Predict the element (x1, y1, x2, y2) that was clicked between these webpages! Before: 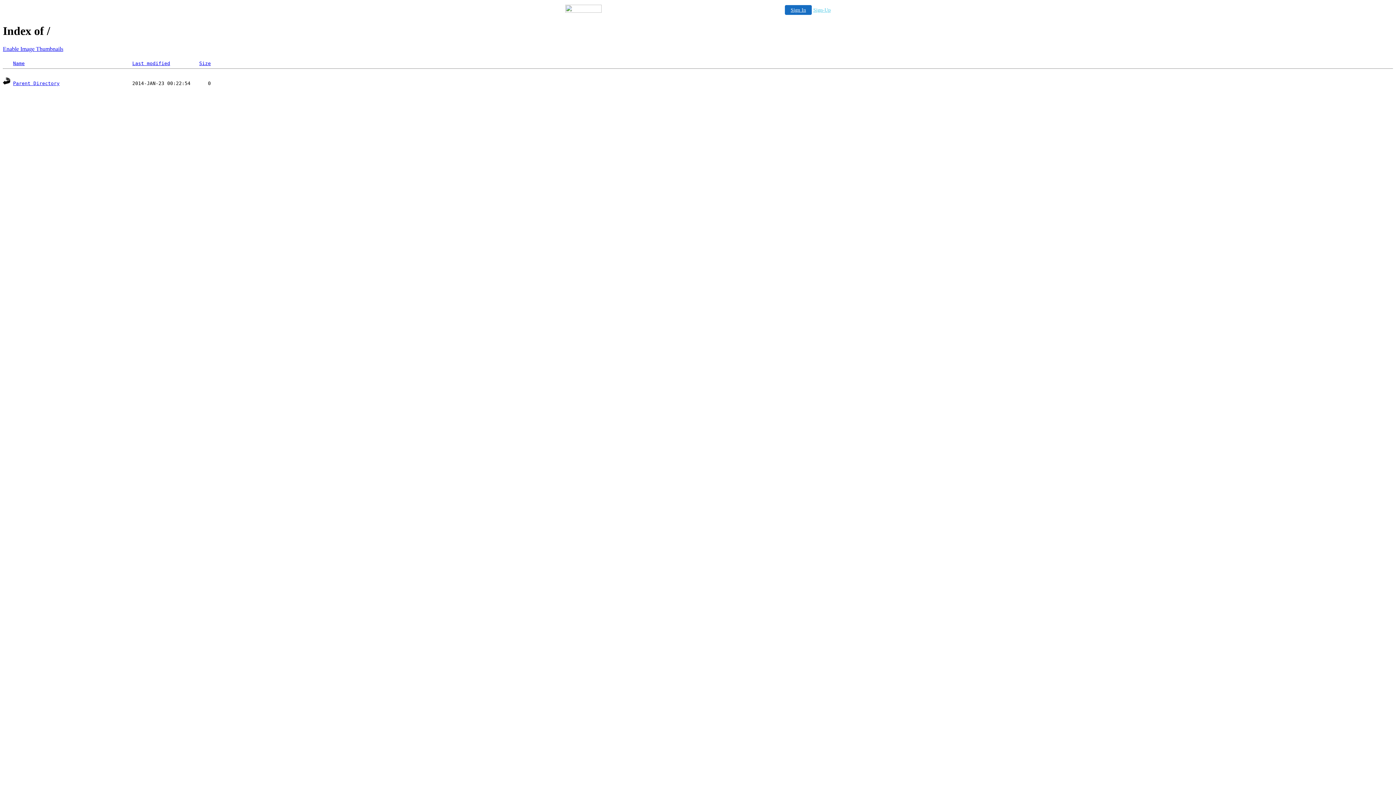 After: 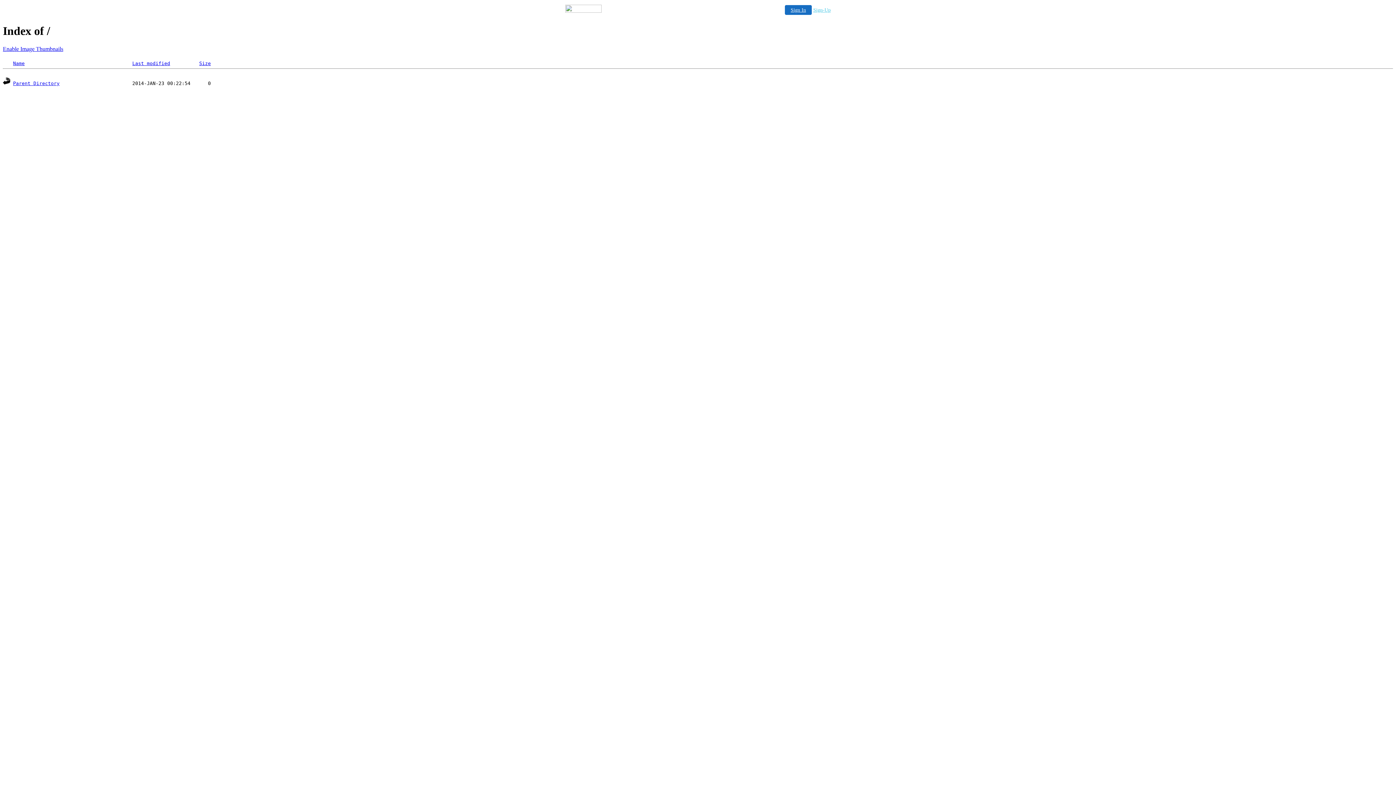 Action: label: Sign In bbox: (785, 5, 812, 14)